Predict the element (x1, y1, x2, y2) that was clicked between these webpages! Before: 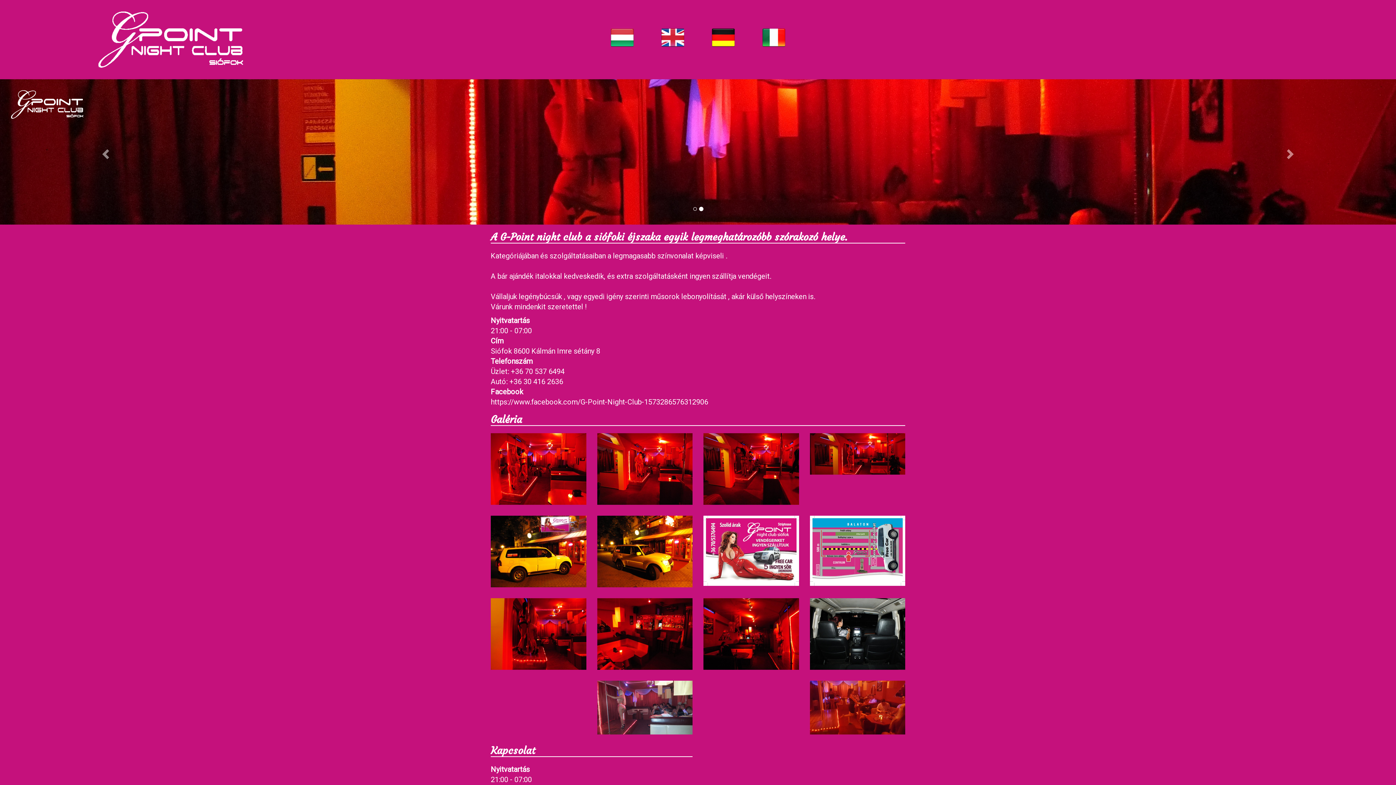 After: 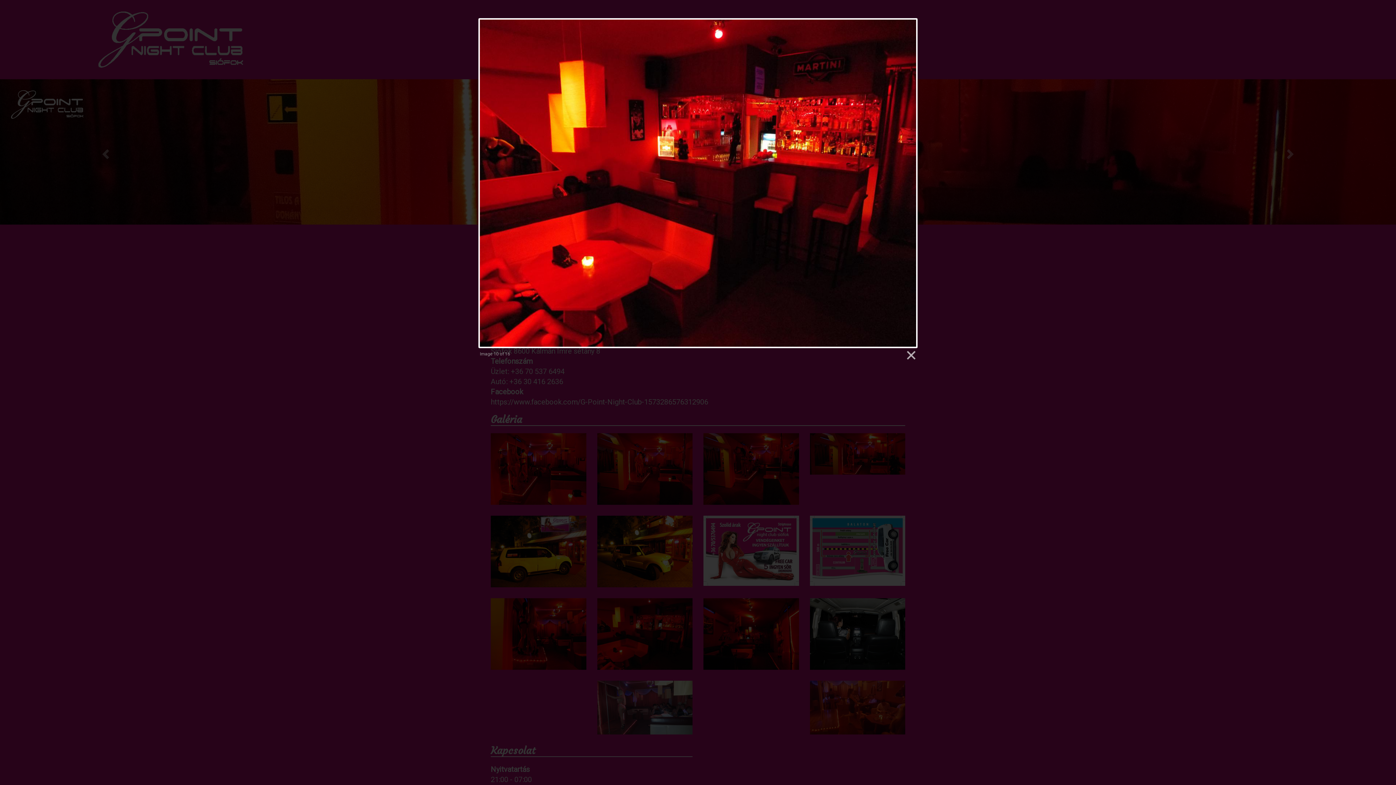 Action: bbox: (597, 598, 692, 670)